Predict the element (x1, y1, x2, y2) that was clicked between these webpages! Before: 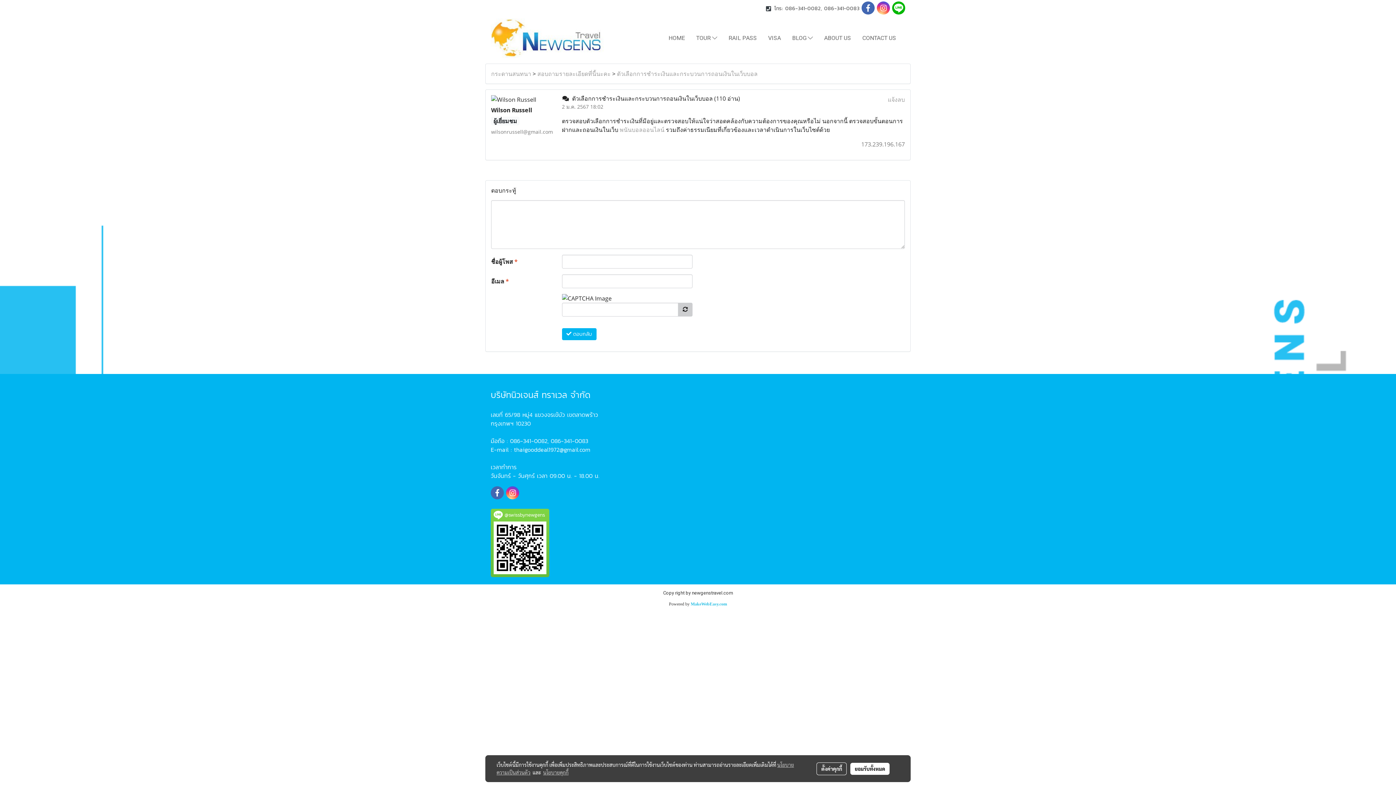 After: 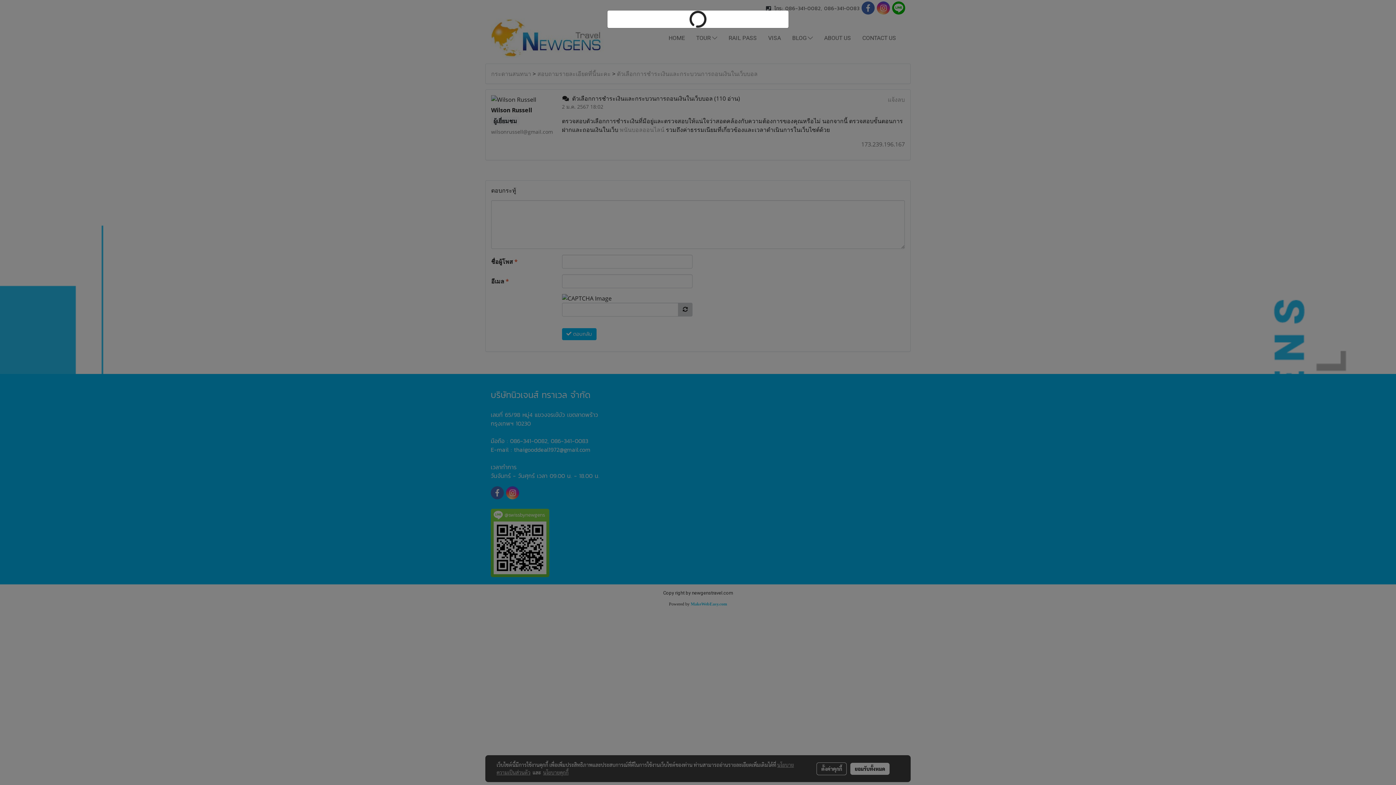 Action: label: แจ้งลบ bbox: (887, 95, 905, 103)